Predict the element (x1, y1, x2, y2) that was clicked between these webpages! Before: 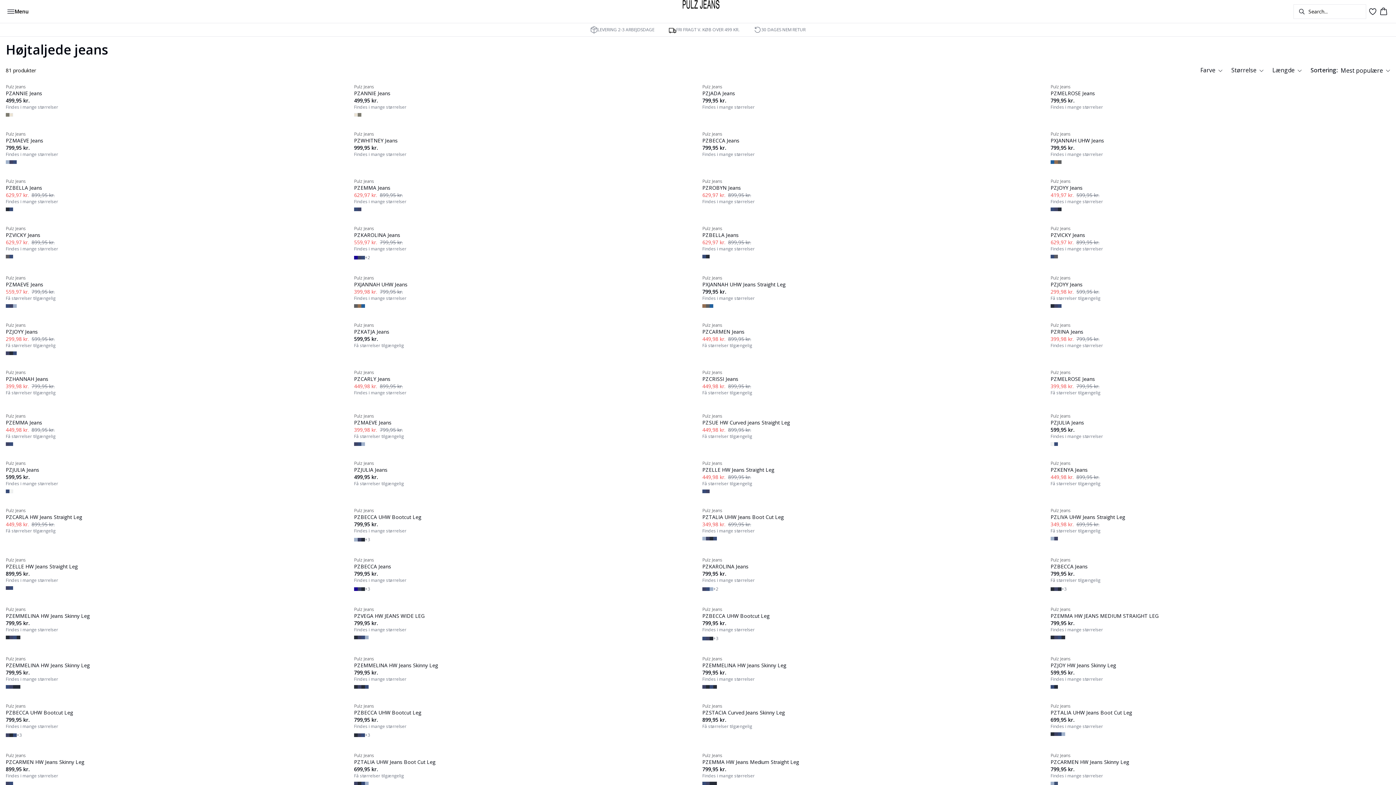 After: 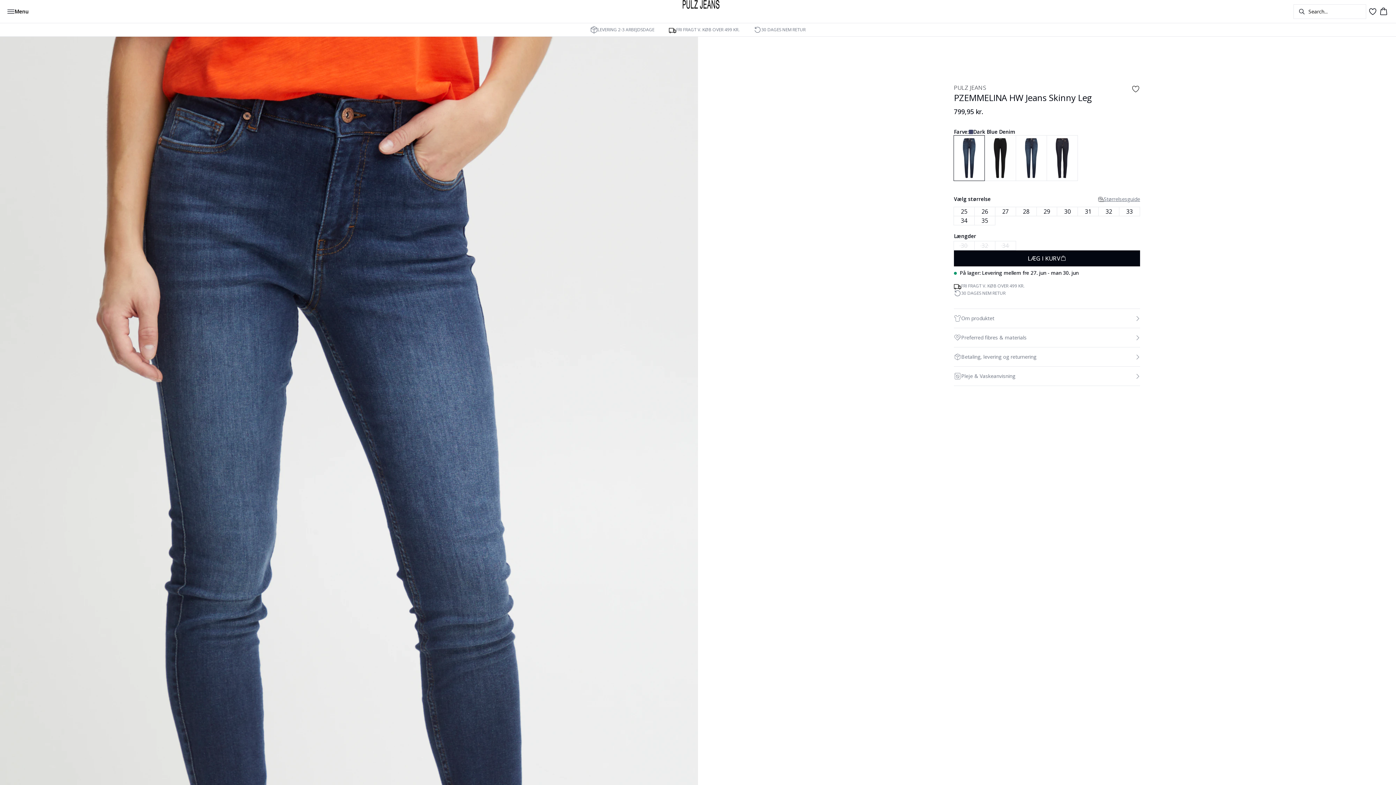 Action: label: Pulz Jeans

PZEMMELINA HW Jeans Skinny Leg

799,95 kr.

Findes i mange størrelser bbox: (699, 653, 1045, 682)